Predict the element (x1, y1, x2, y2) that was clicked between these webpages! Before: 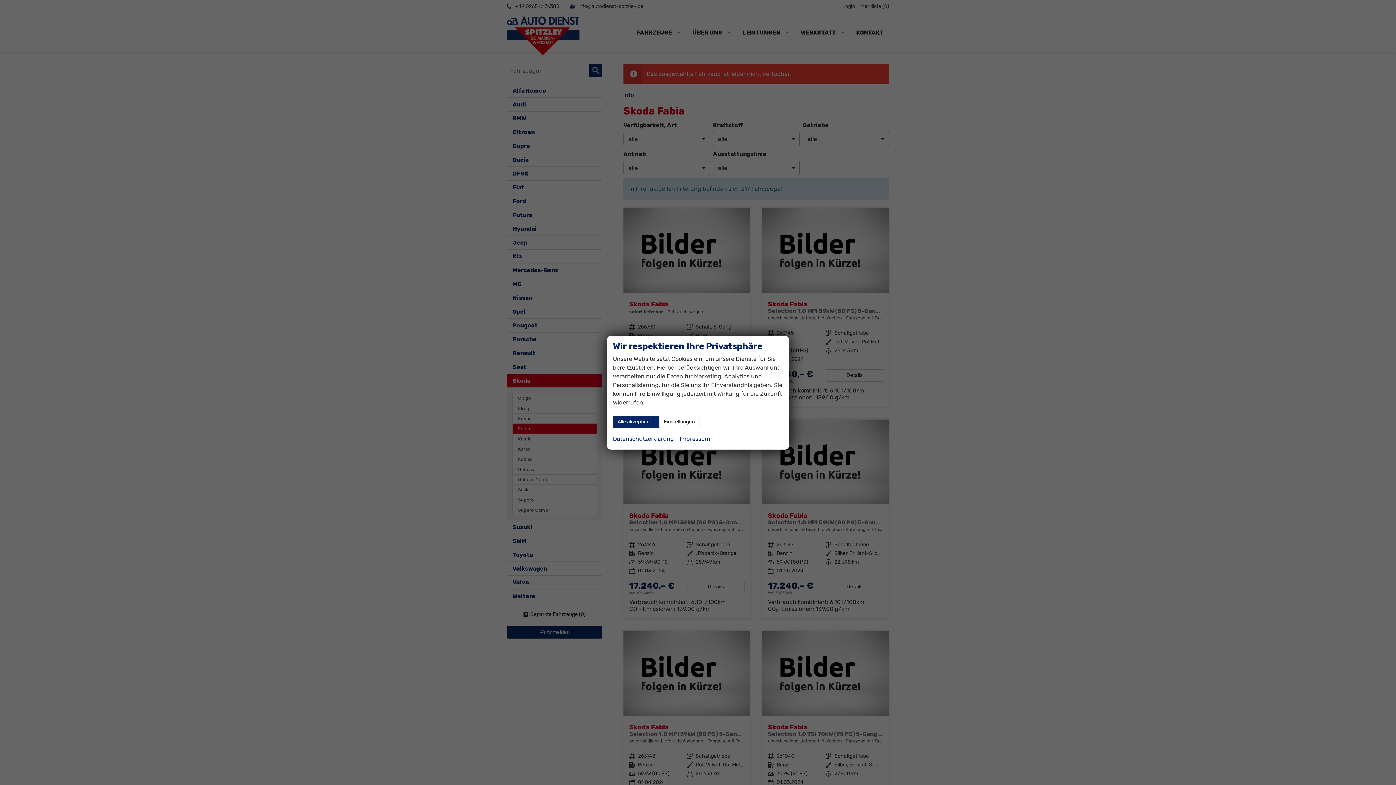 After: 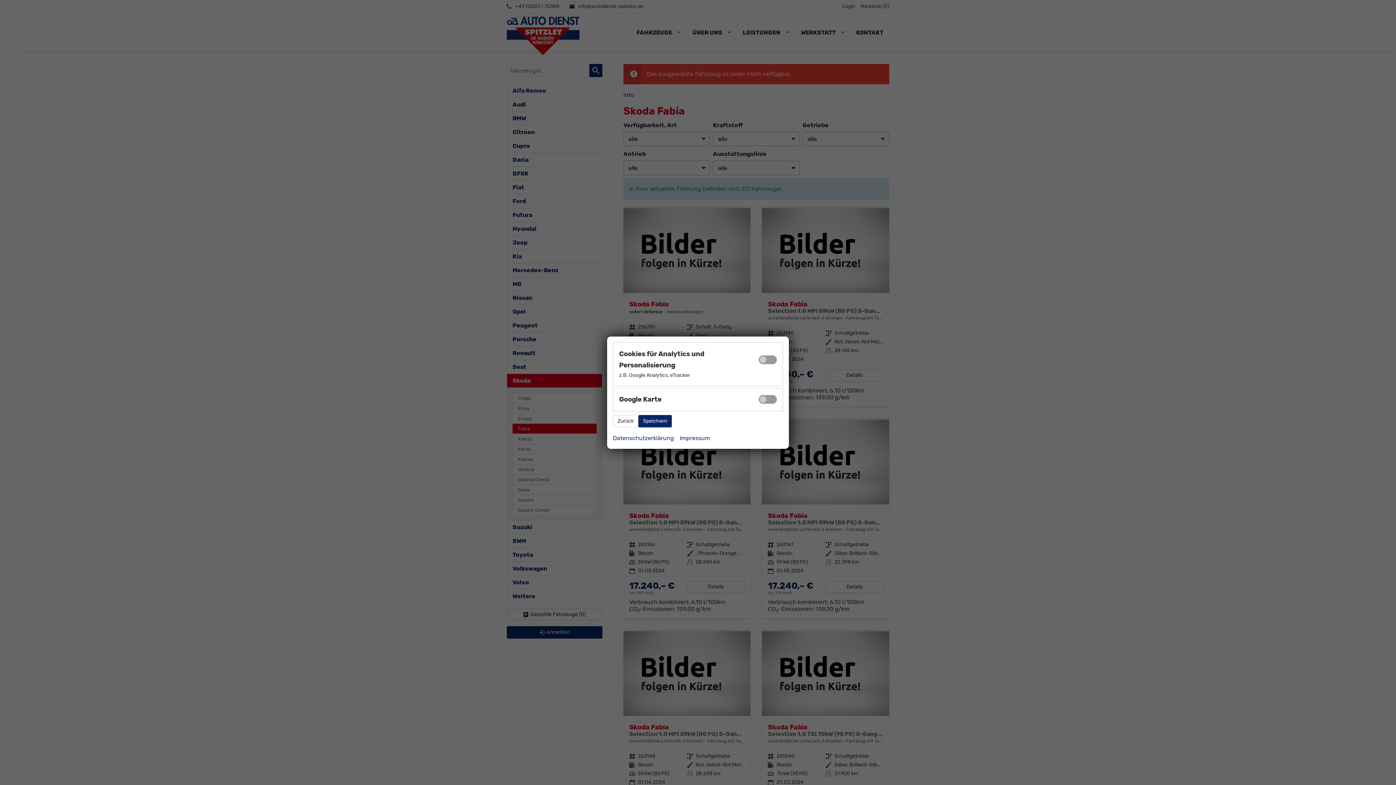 Action: label: Einstellungen bbox: (659, 415, 699, 428)